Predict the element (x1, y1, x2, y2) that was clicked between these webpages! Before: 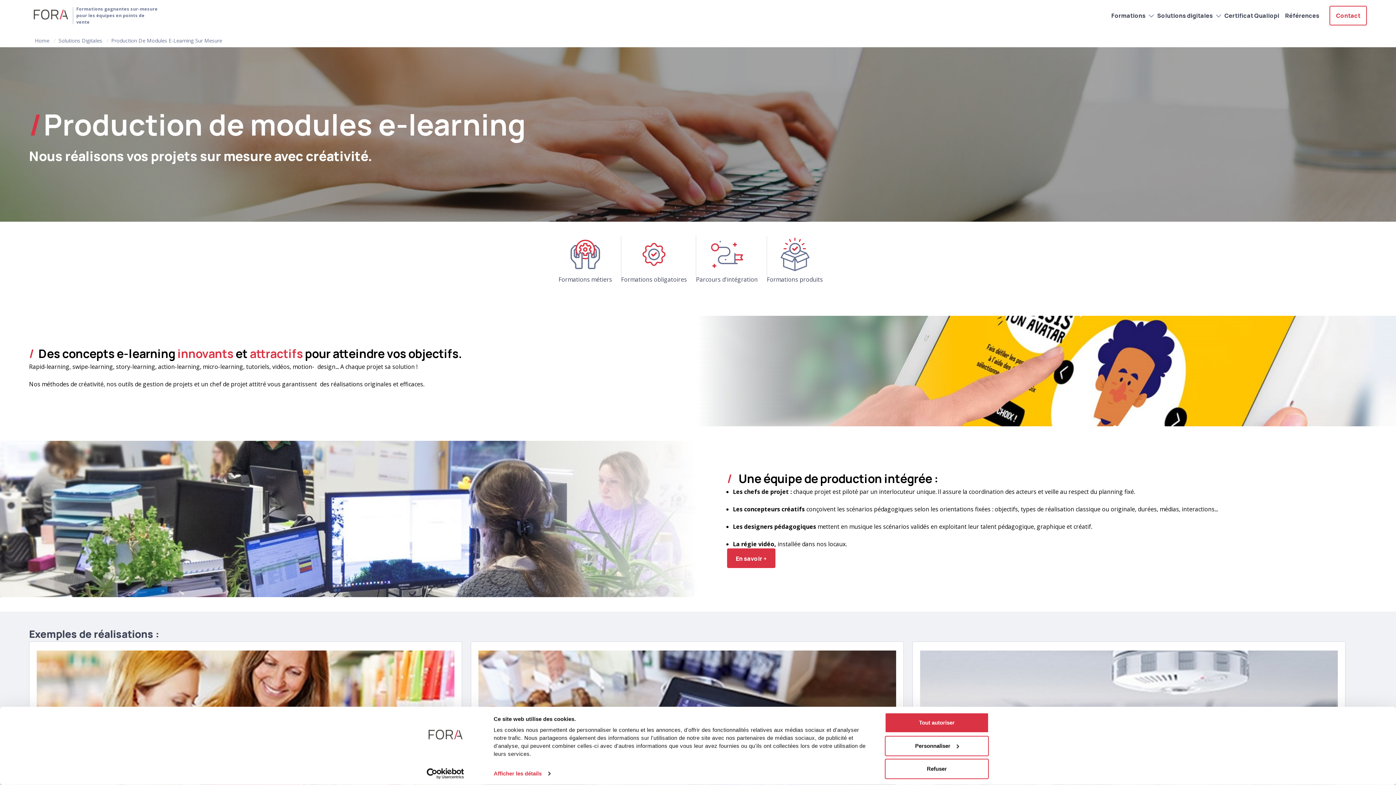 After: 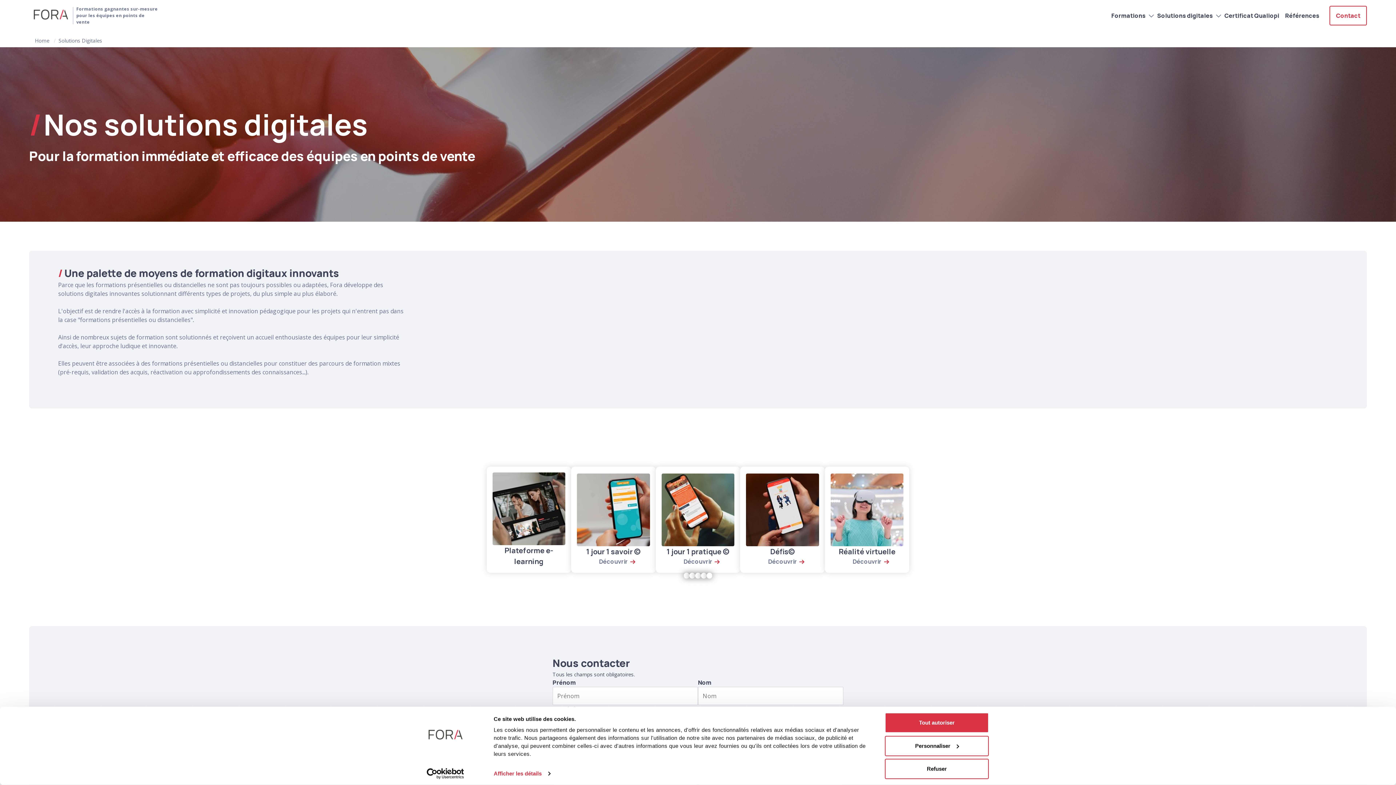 Action: bbox: (1157, 5, 1216, 25) label: Solutions digitales